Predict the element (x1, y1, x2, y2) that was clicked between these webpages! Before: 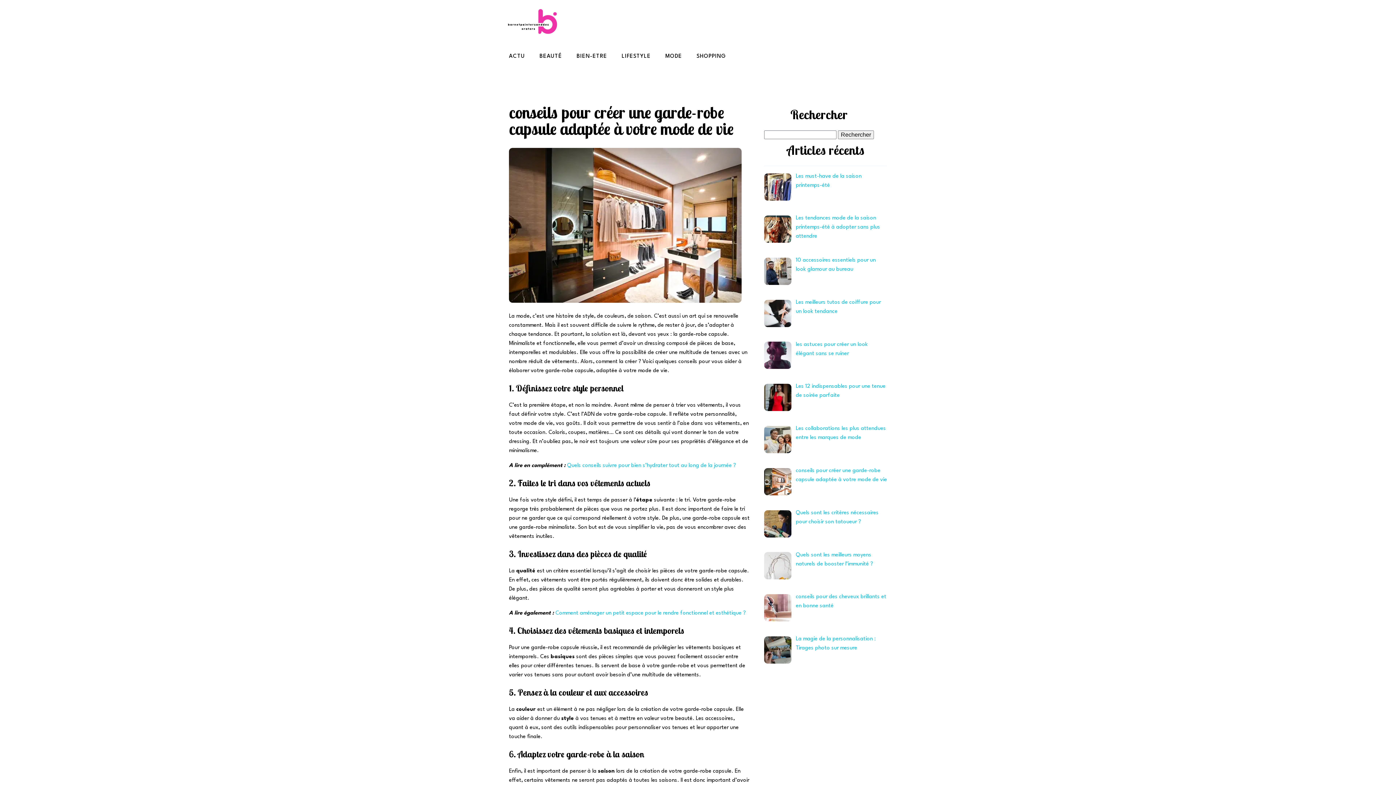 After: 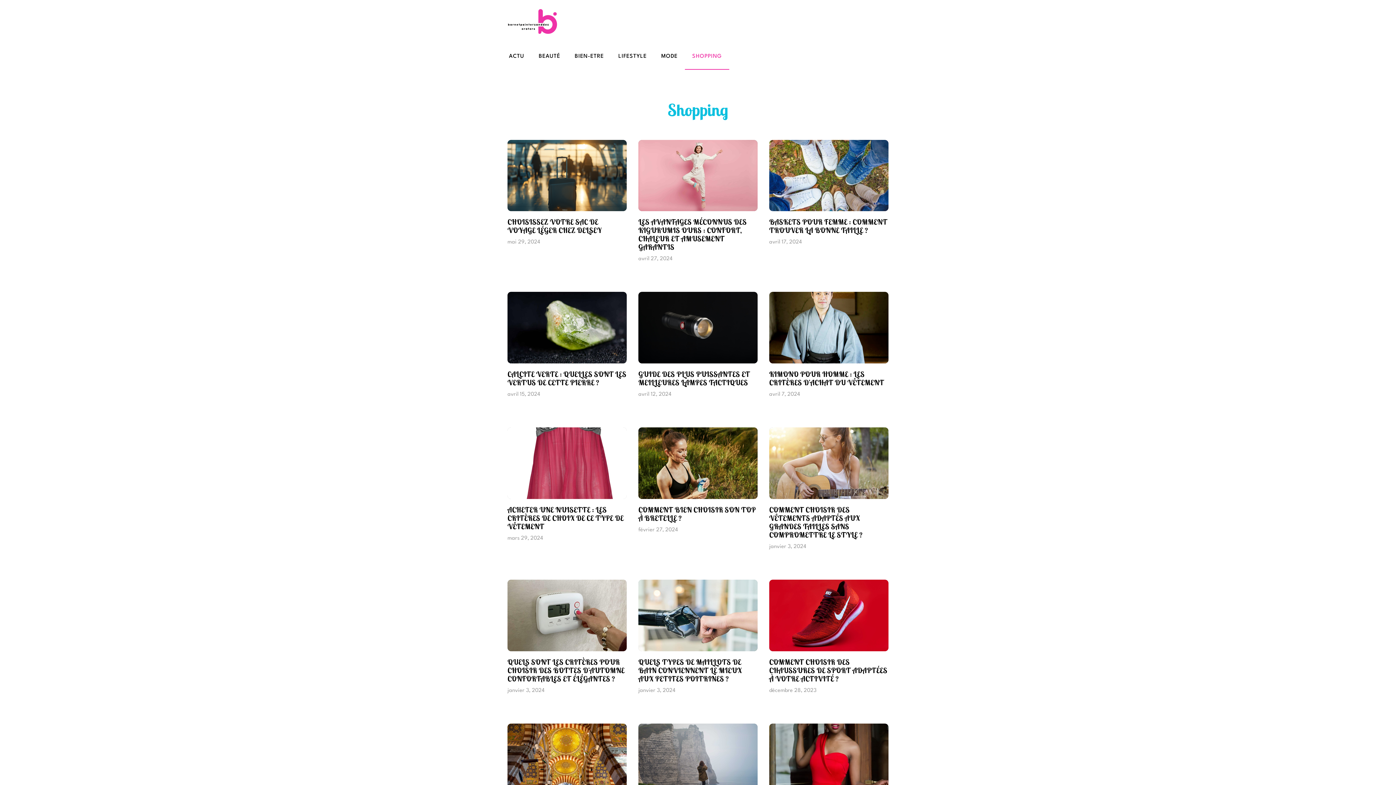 Action: bbox: (689, 43, 733, 69) label: SHOPPING